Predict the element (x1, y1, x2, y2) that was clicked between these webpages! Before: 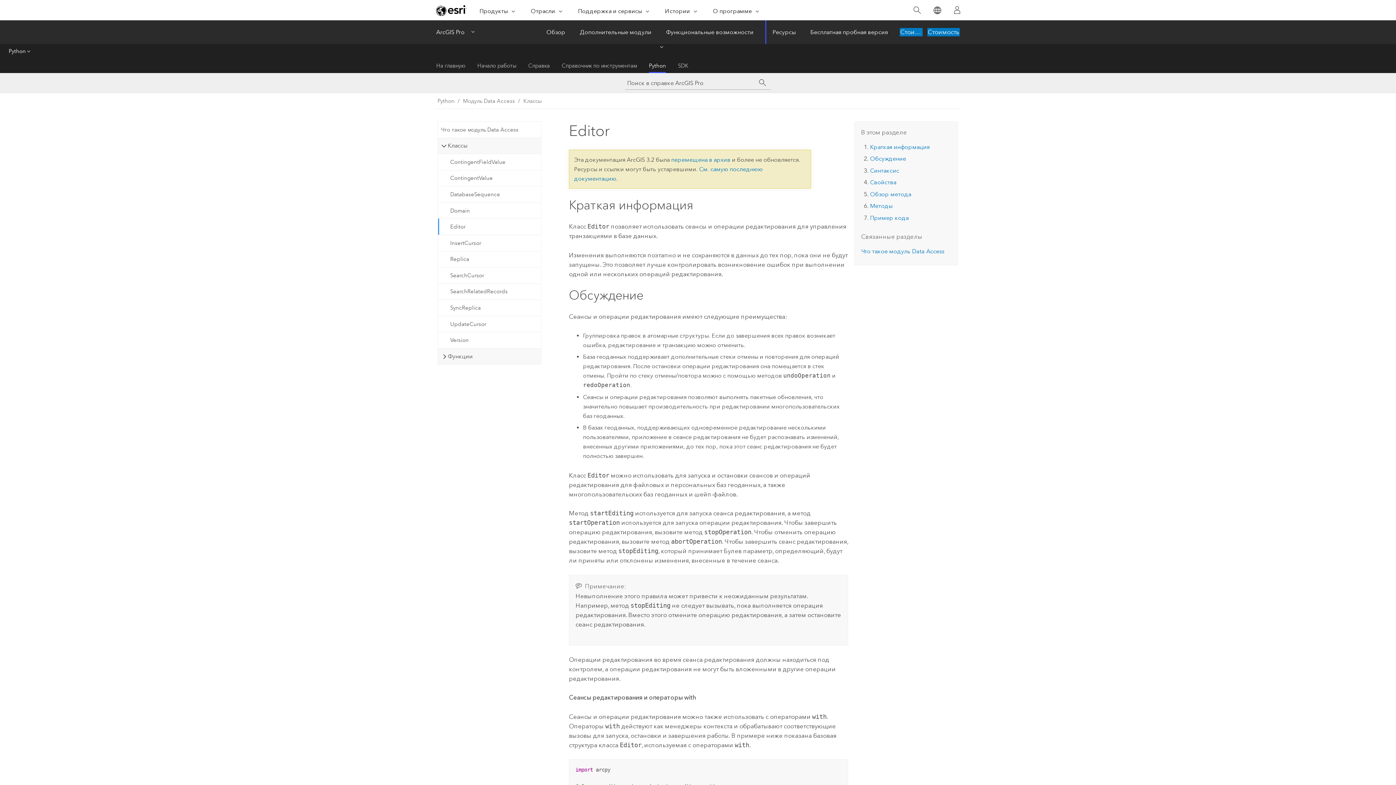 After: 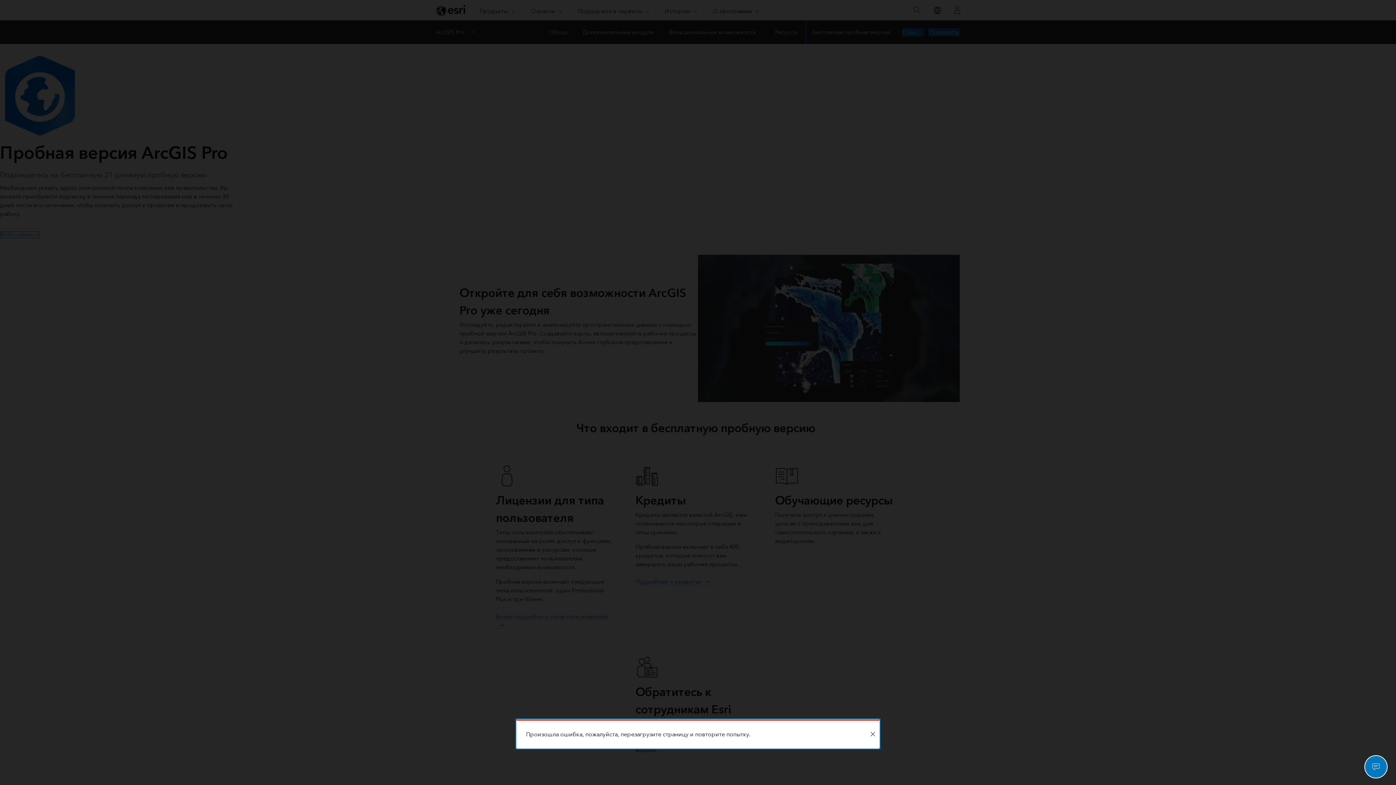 Action: bbox: (803, 20, 895, 44) label: Бесплатная пробная версия